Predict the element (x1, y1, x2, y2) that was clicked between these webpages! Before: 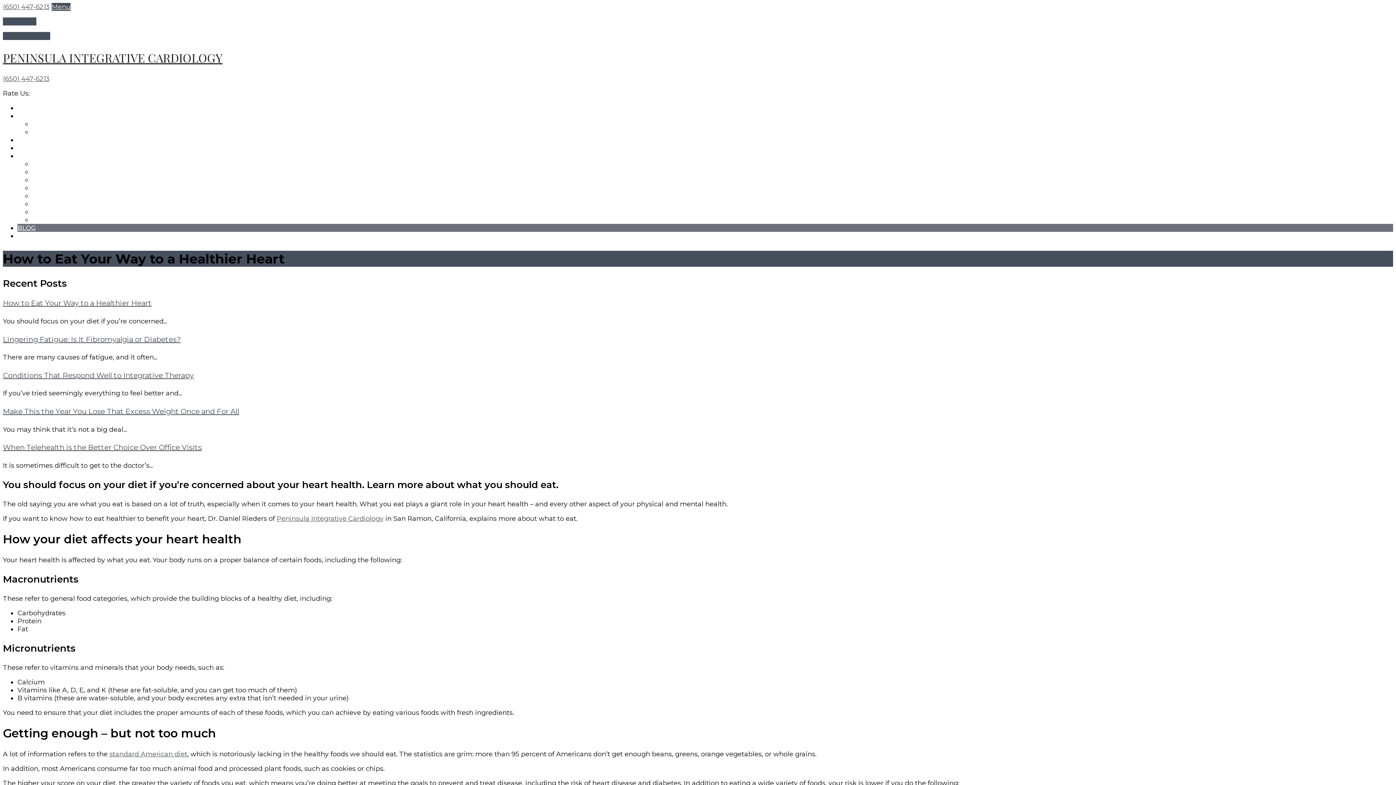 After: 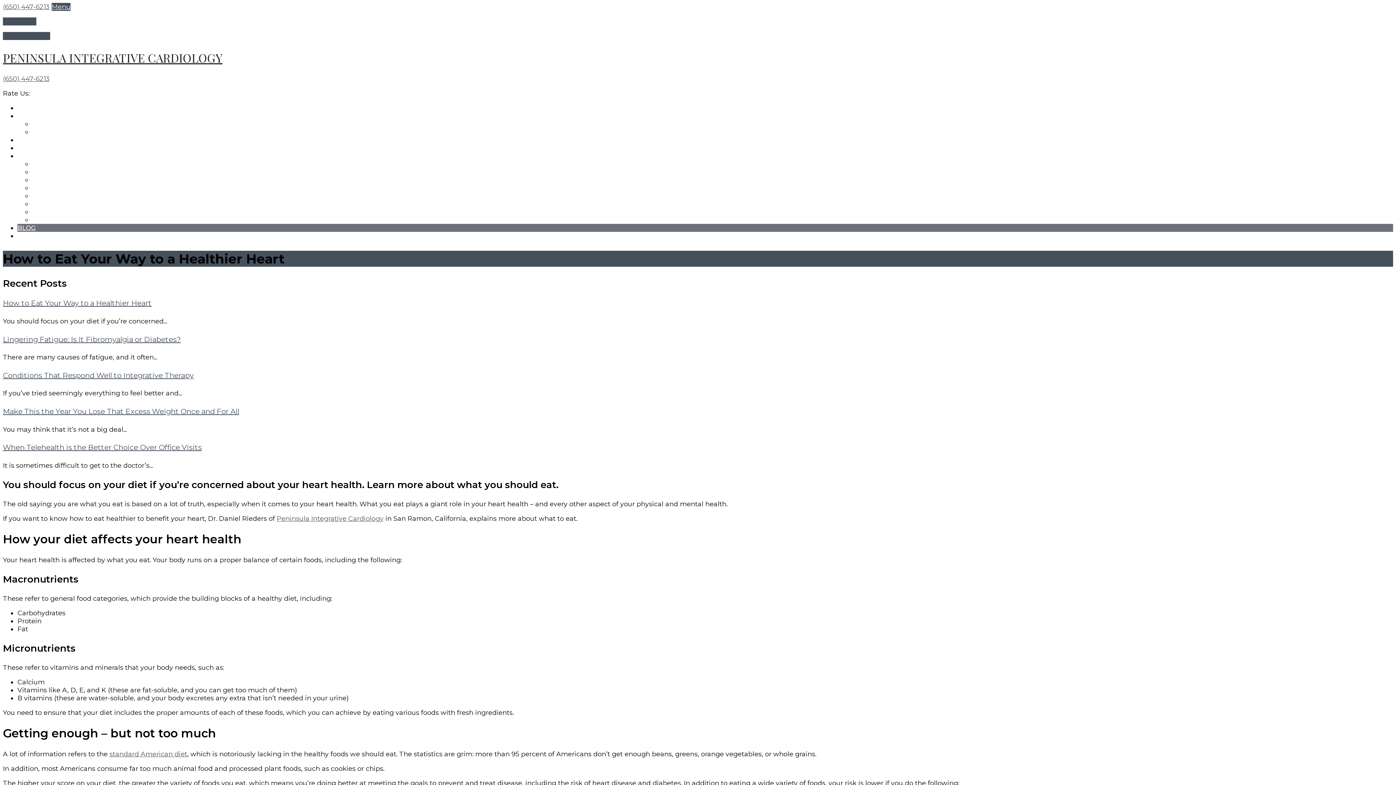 Action: label: Menu bbox: (51, 2, 70, 10)